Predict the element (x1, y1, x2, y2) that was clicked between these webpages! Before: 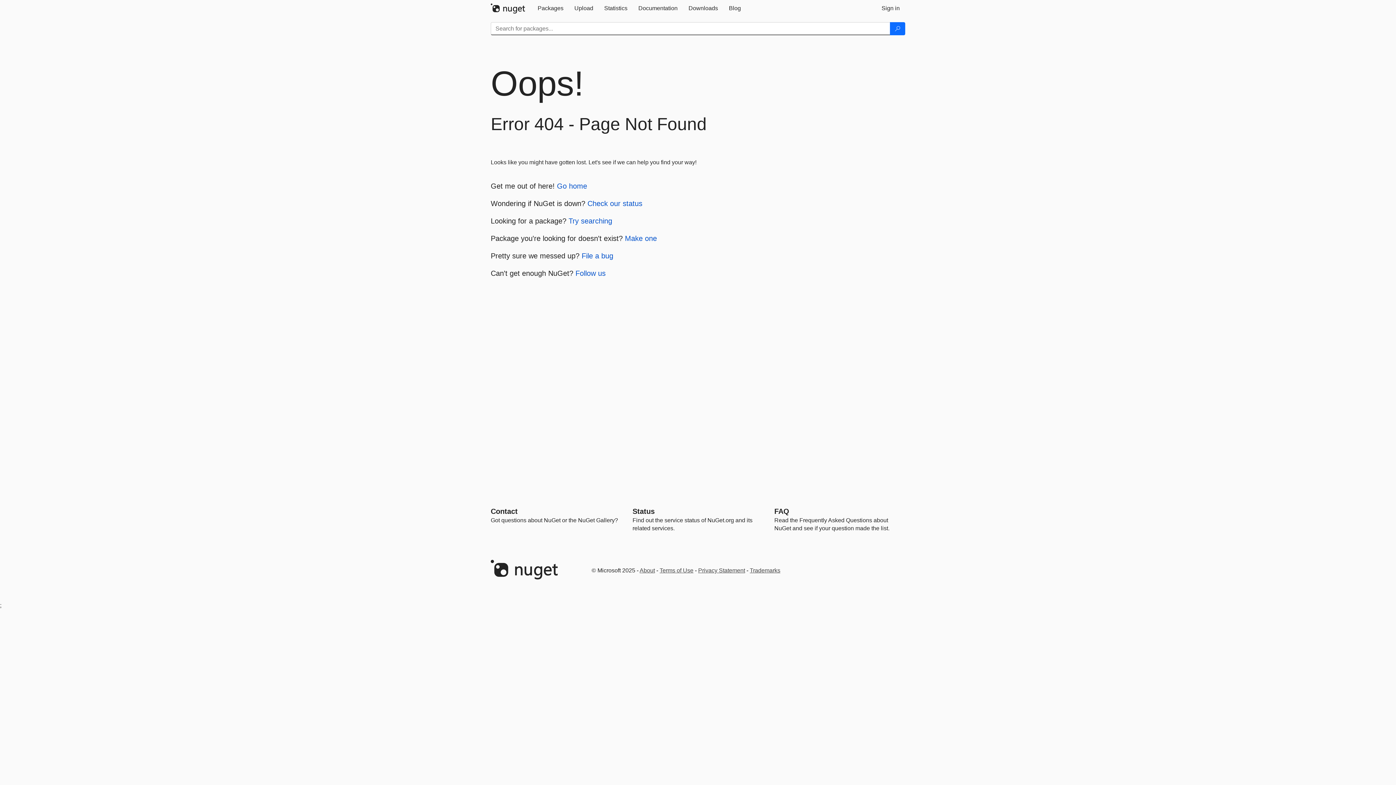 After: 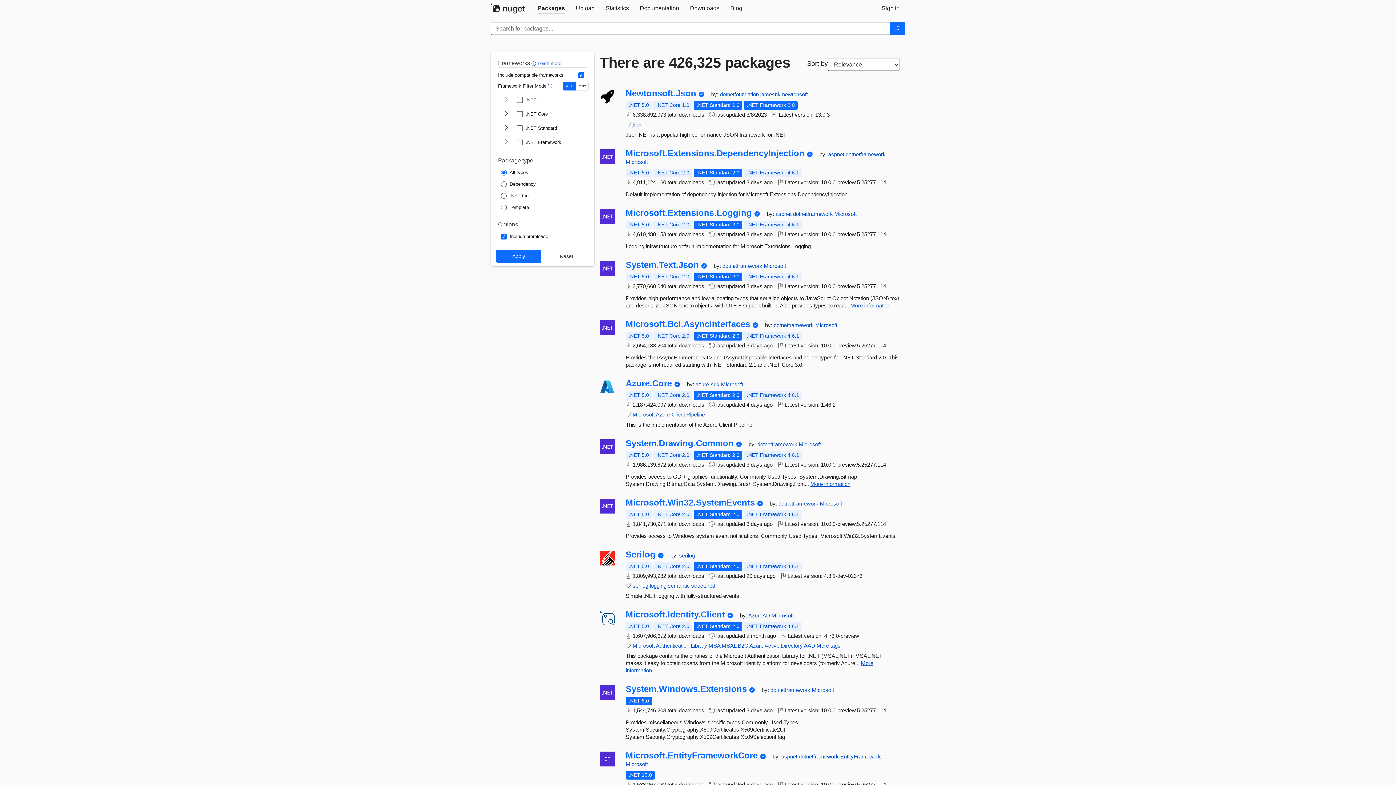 Action: label: Try searching bbox: (568, 217, 612, 225)